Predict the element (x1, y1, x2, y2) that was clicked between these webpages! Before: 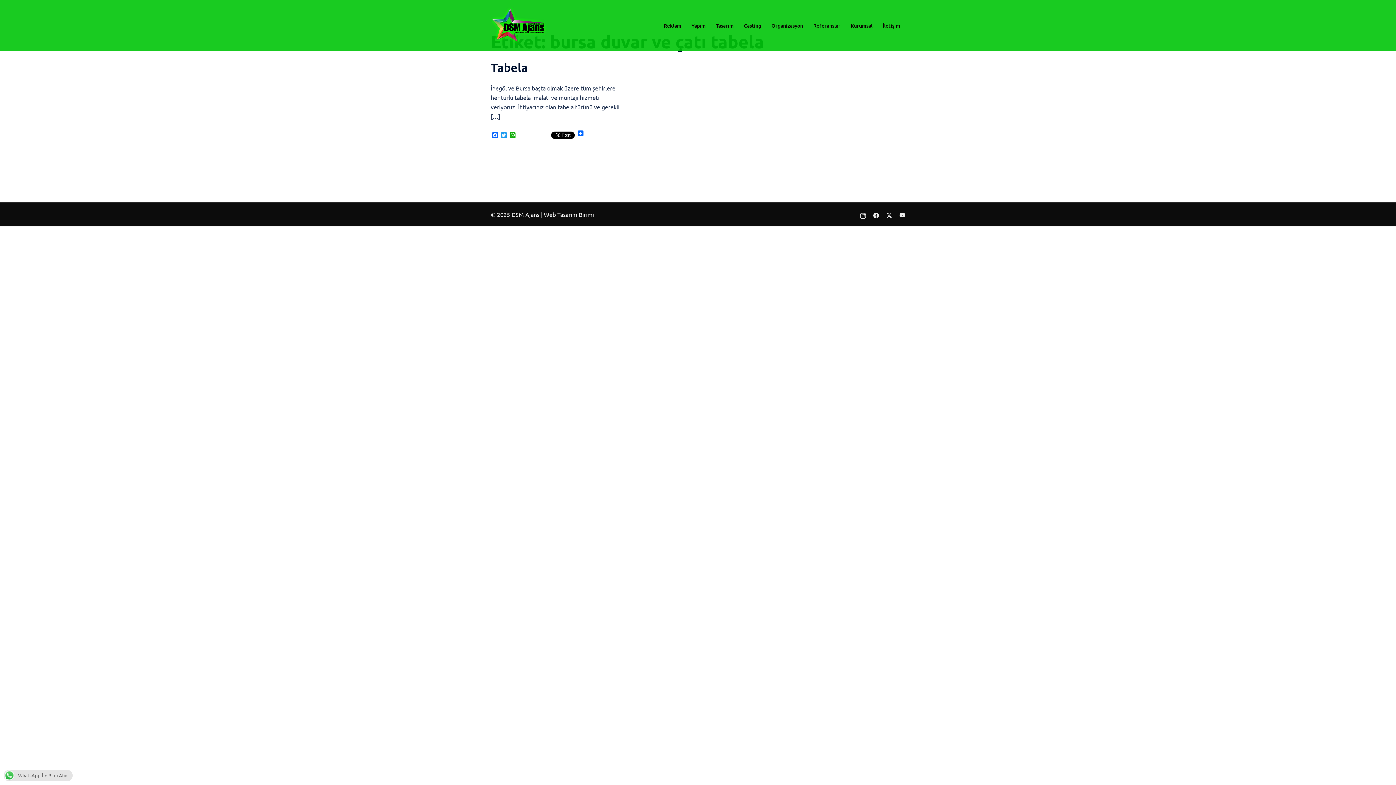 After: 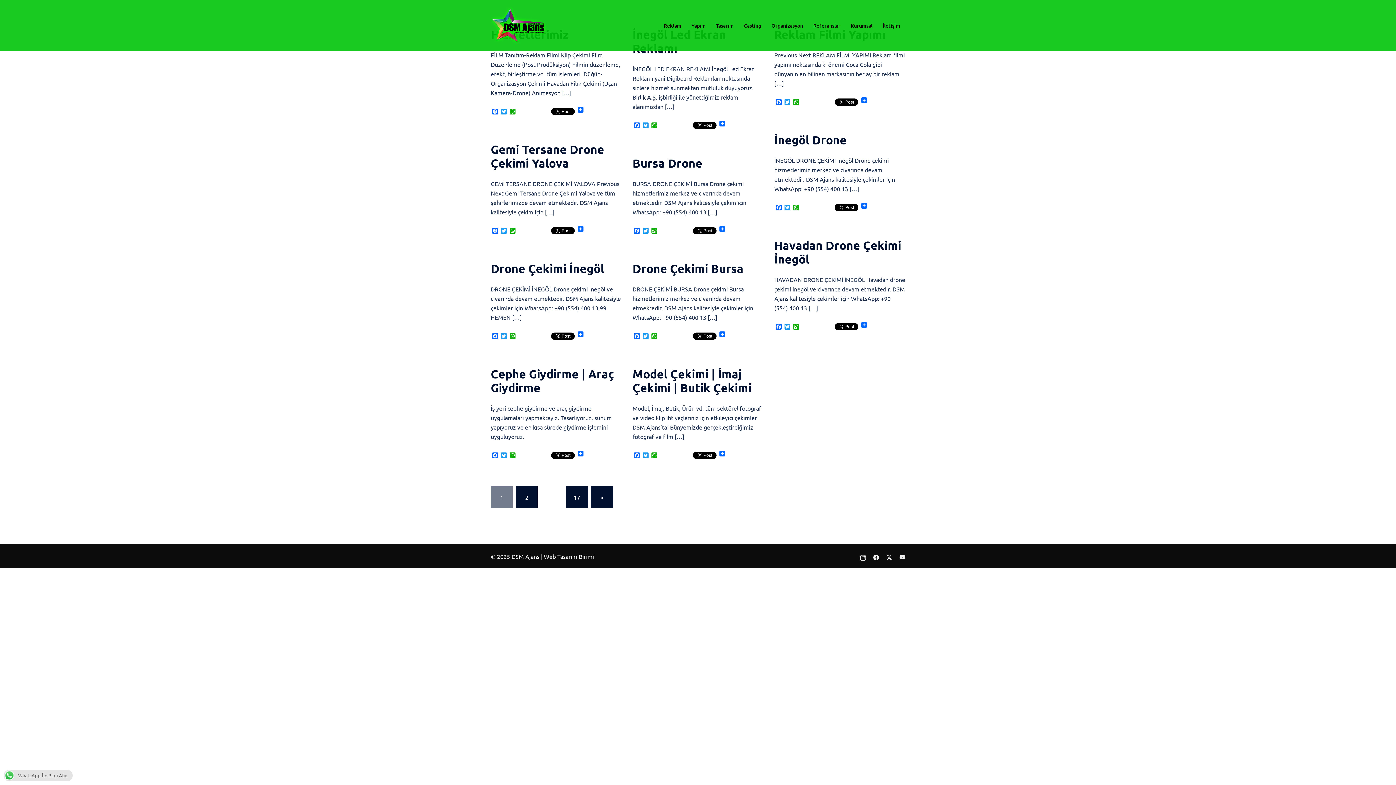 Action: bbox: (813, 21, 840, 29) label: Referanslar